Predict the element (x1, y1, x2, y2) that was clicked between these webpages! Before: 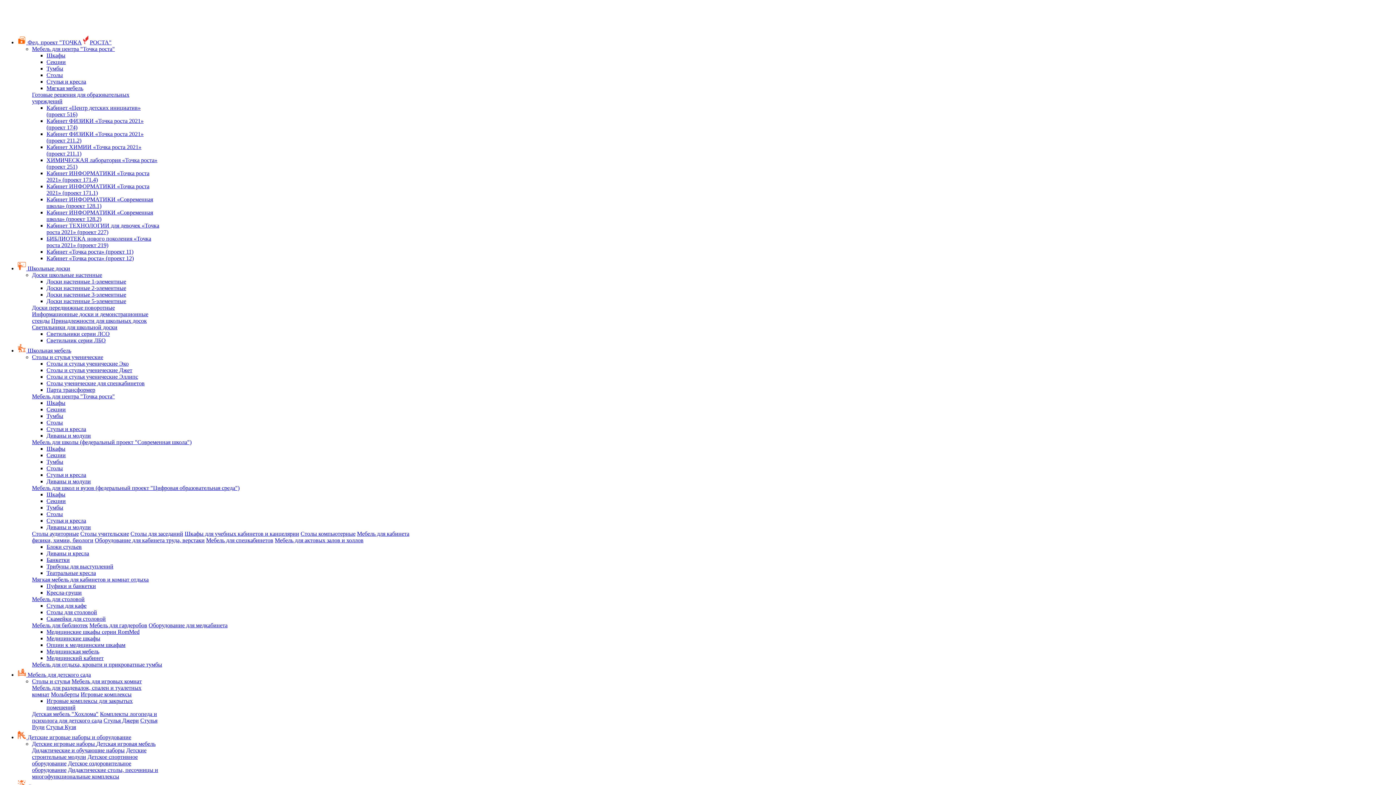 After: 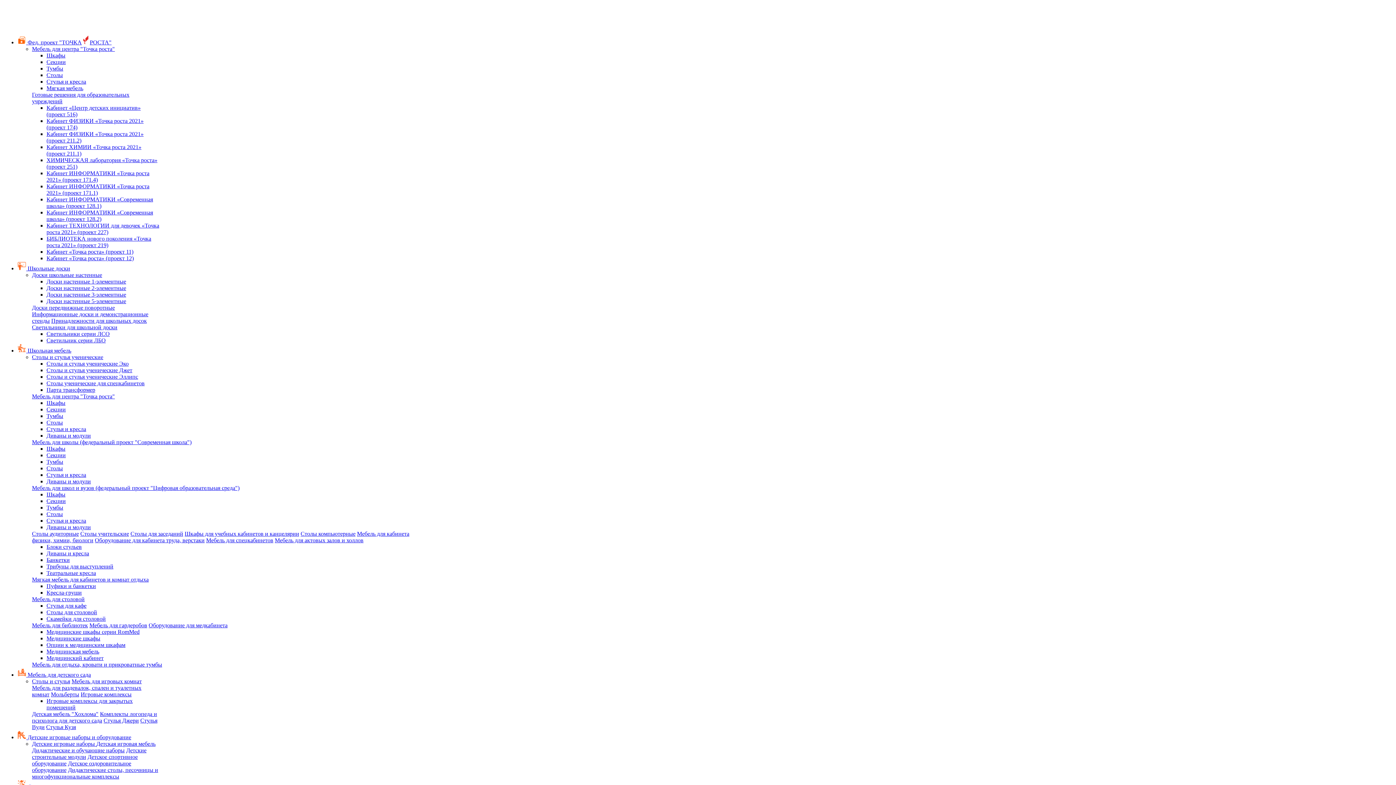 Action: bbox: (46, 248, 133, 254) label: Кабинет «Точка роста» (проект 11)